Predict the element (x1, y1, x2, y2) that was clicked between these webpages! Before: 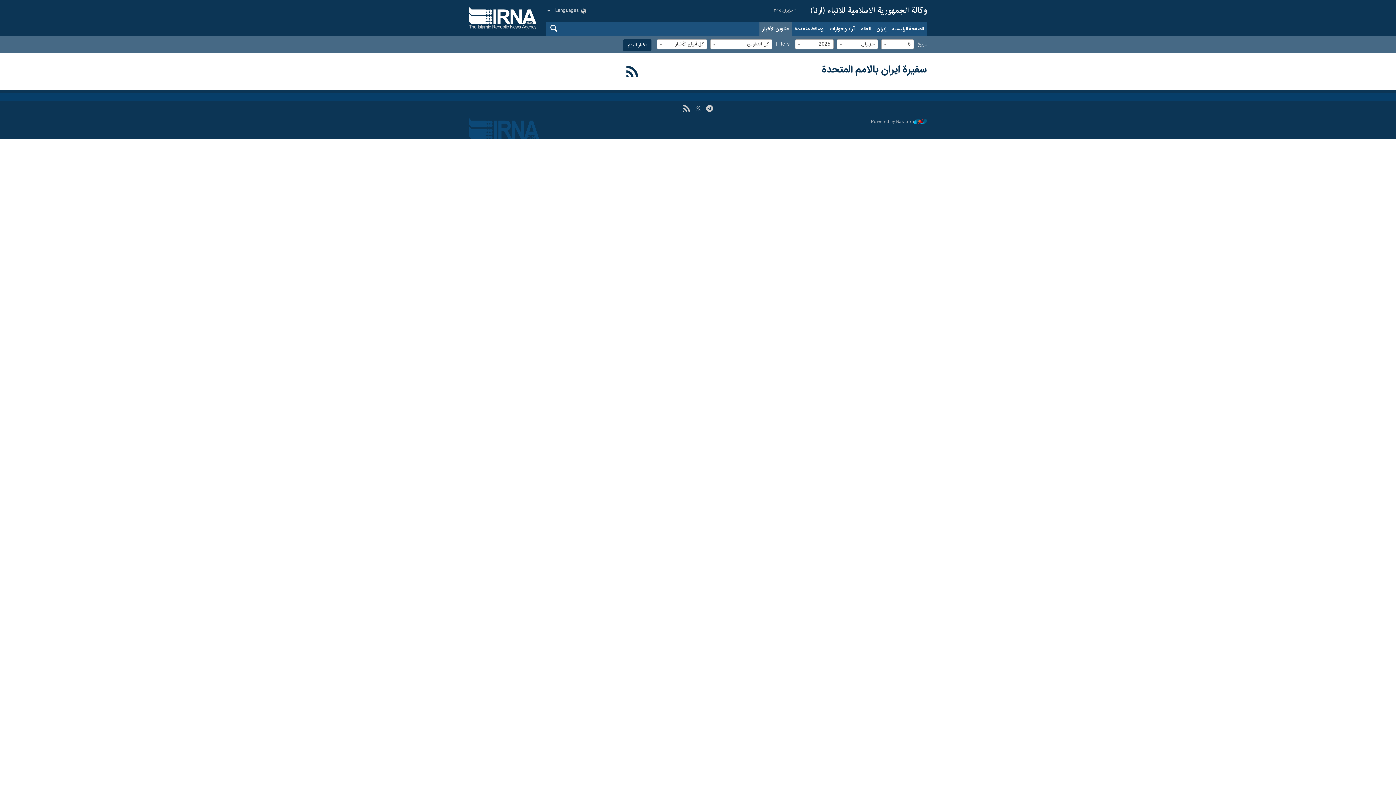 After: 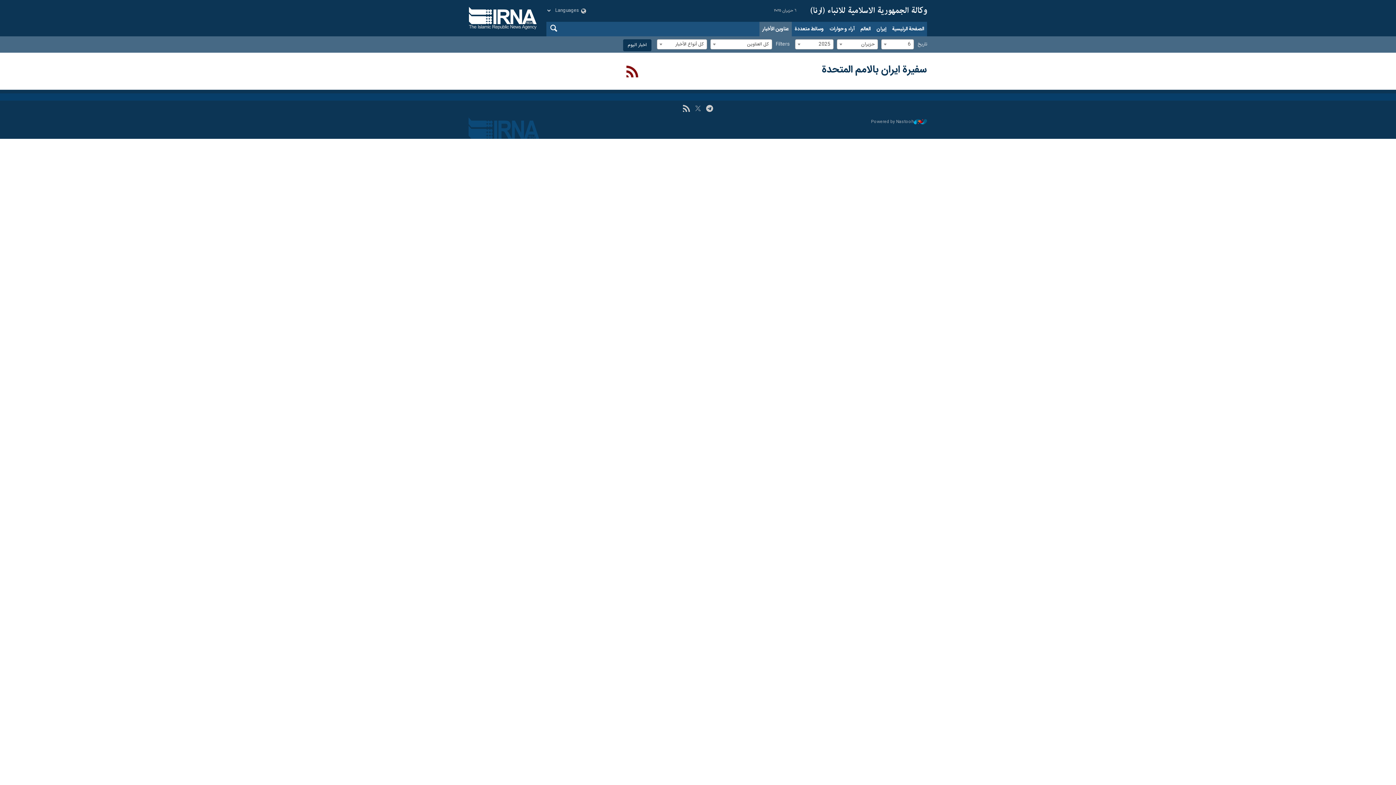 Action: bbox: (624, 63, 640, 82)